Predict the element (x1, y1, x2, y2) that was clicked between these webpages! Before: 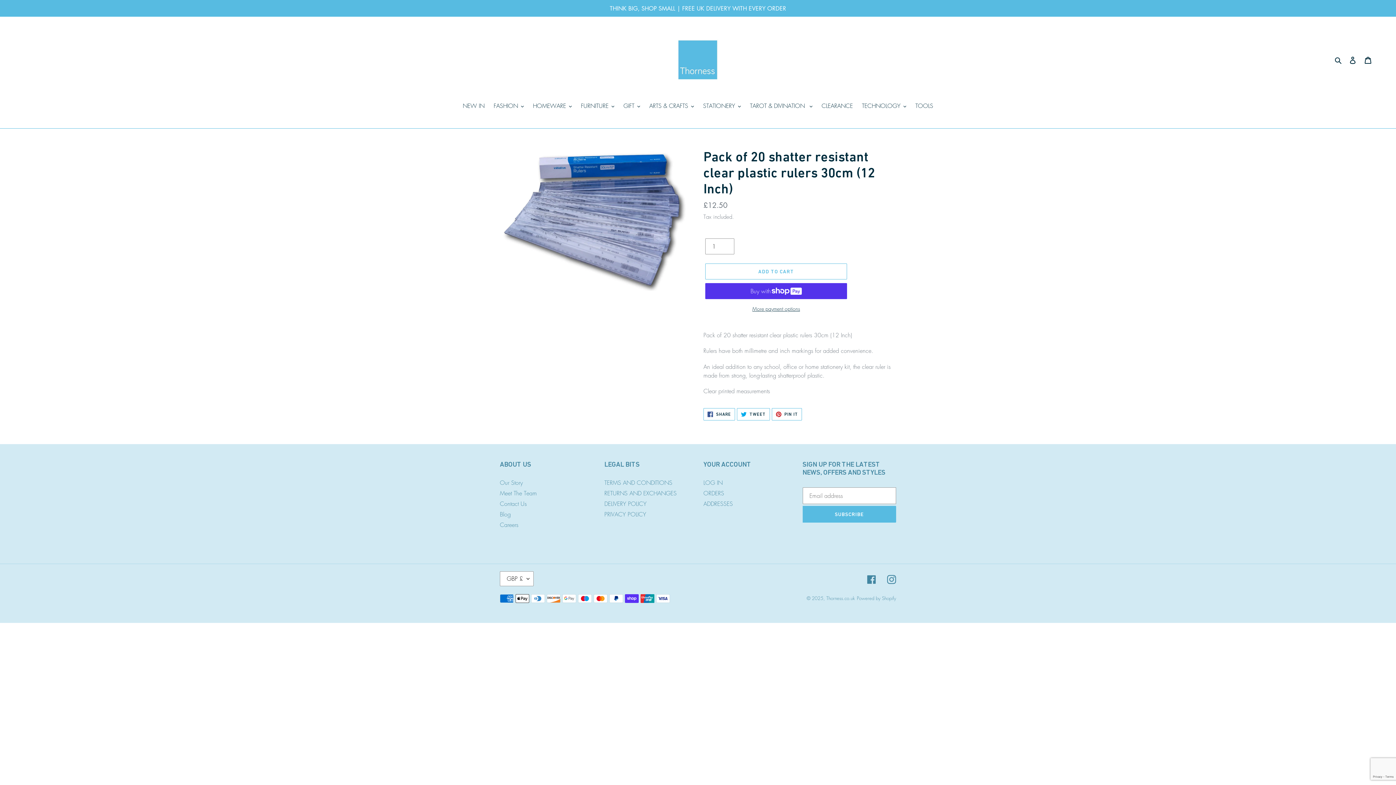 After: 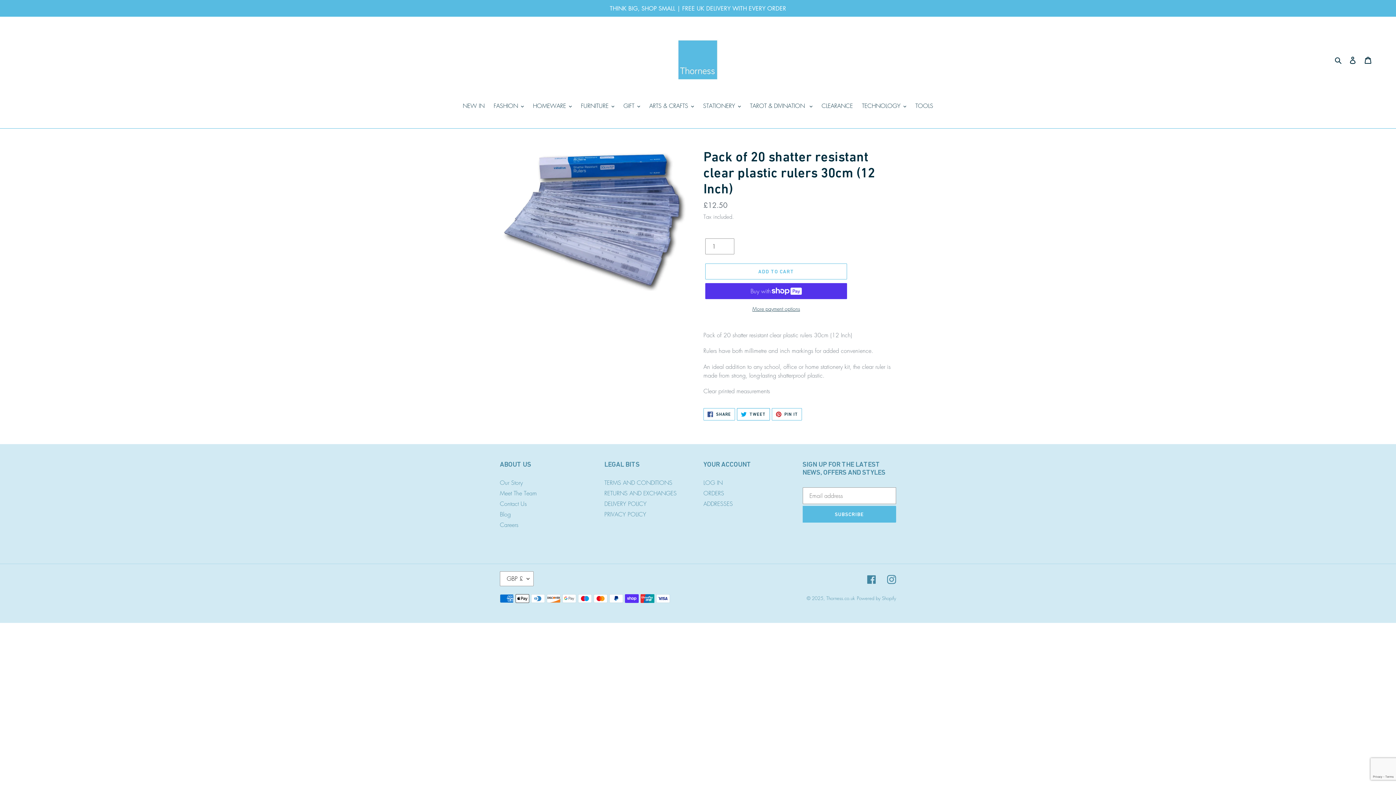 Action: label:  TWEET
TWEET ON TWITTER bbox: (737, 408, 770, 420)